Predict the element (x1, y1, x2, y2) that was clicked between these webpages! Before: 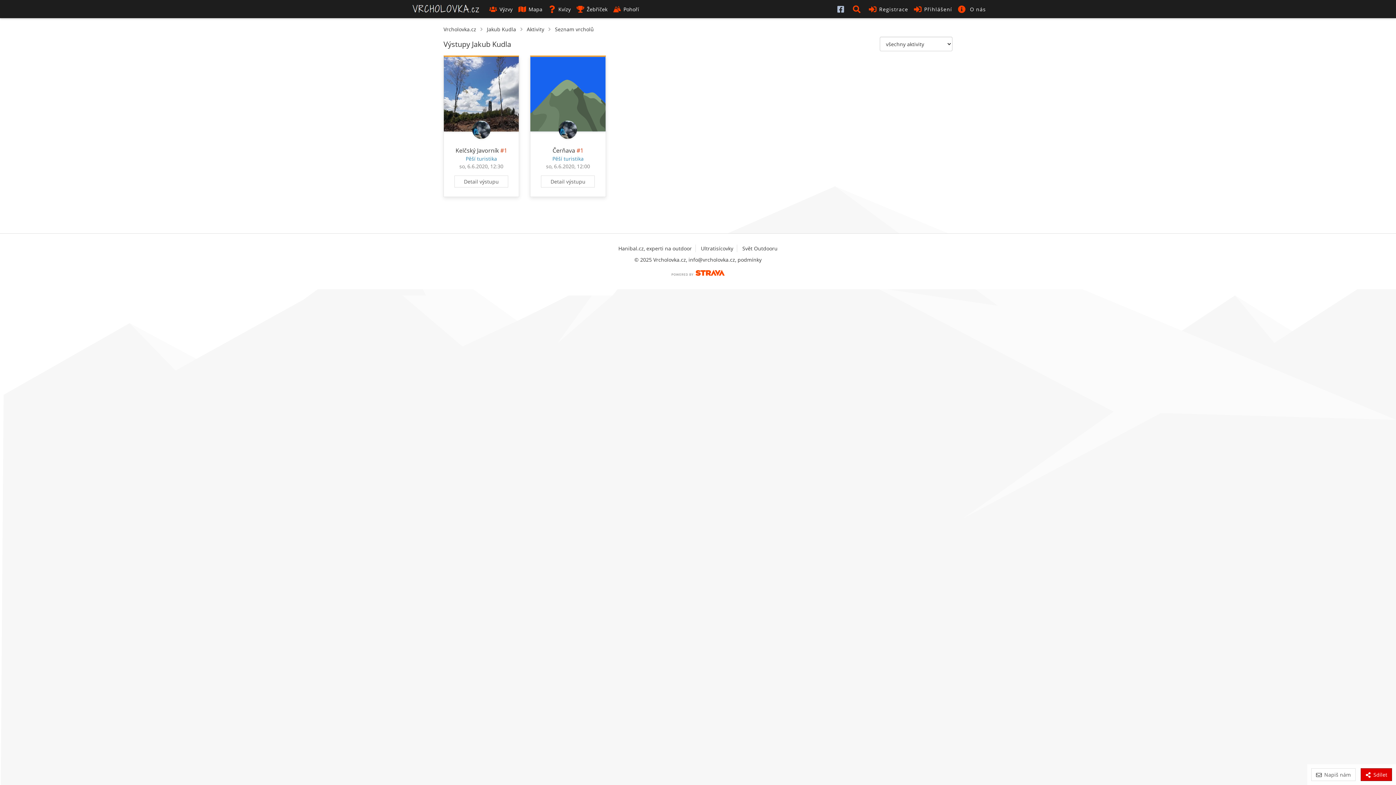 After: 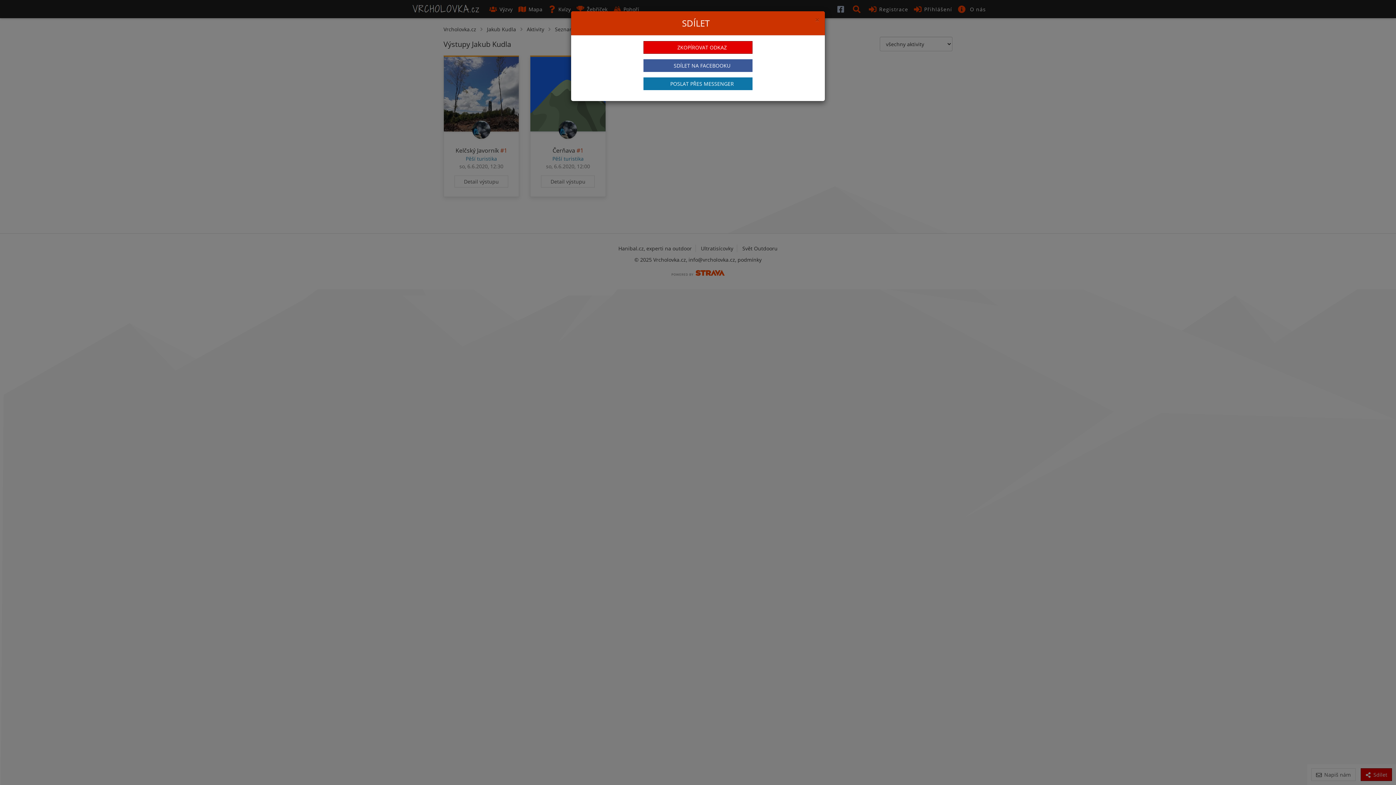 Action: label: Sdílet bbox: (1360, 768, 1392, 781)